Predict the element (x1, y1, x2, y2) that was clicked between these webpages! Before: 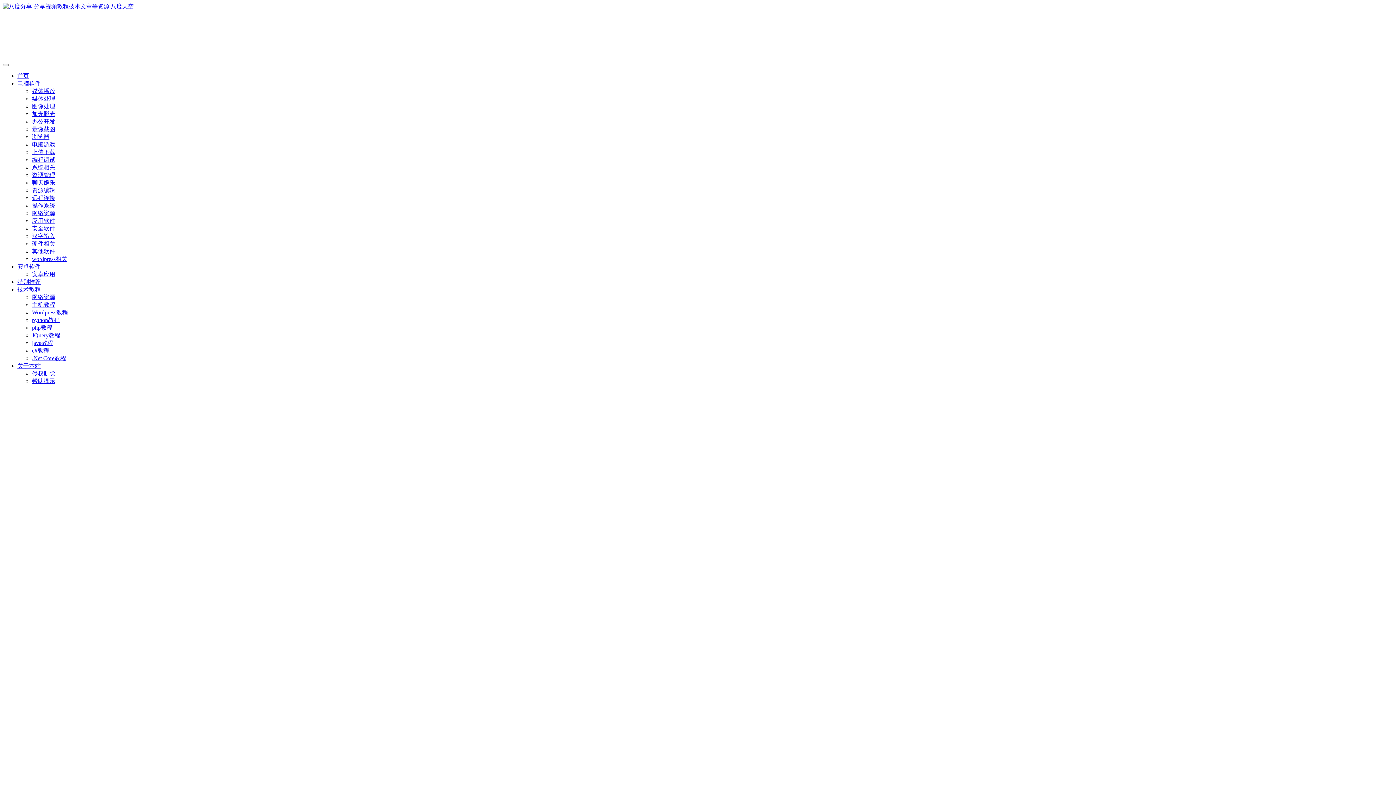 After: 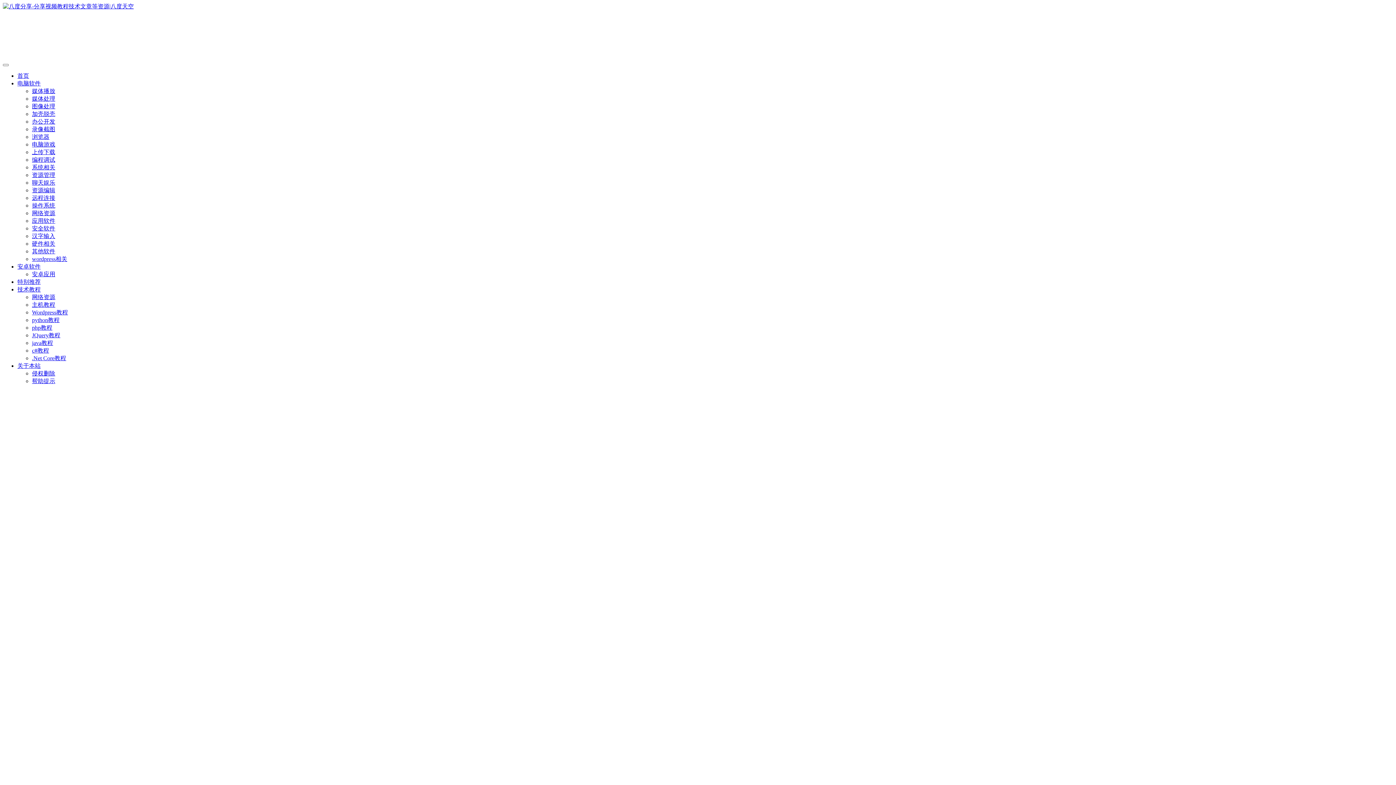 Action: label: wordpress相关 bbox: (32, 256, 67, 262)